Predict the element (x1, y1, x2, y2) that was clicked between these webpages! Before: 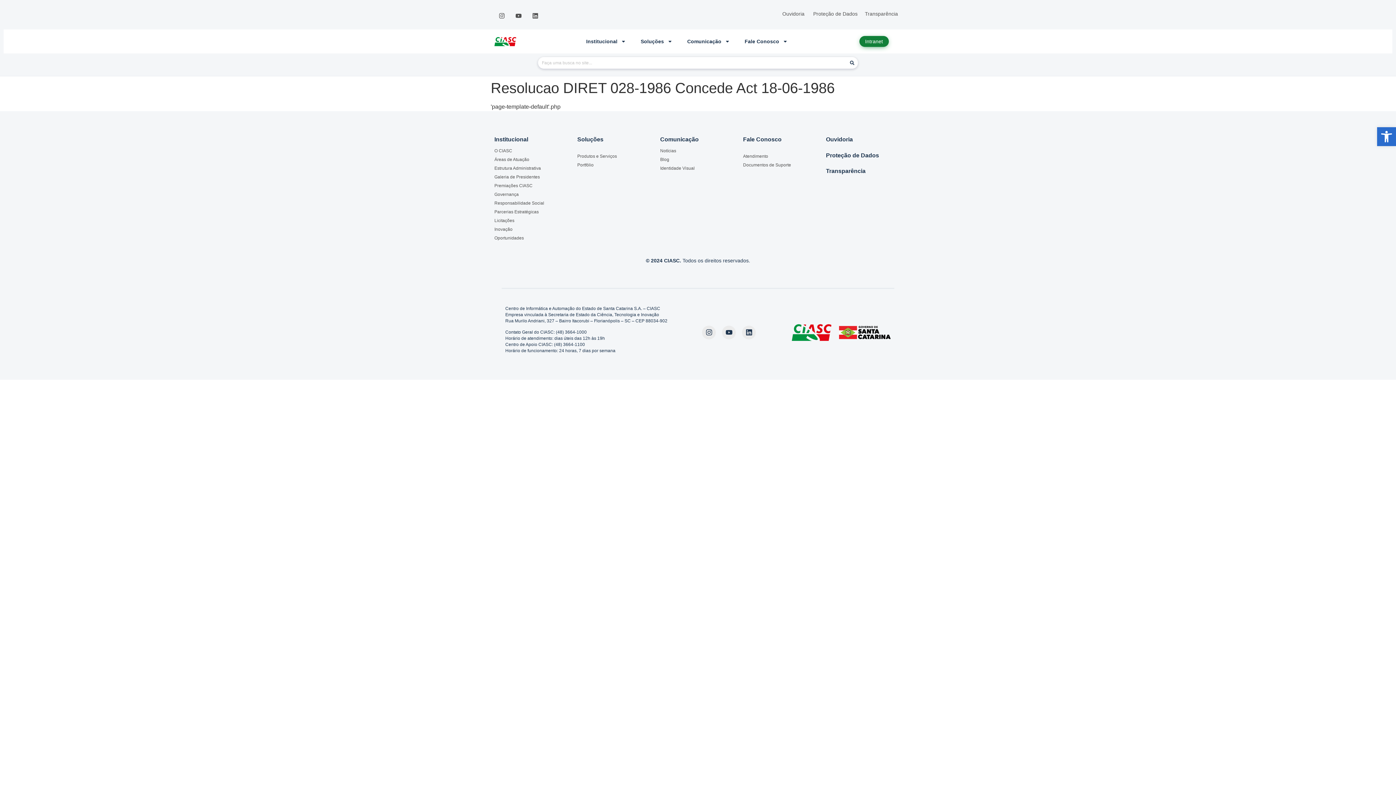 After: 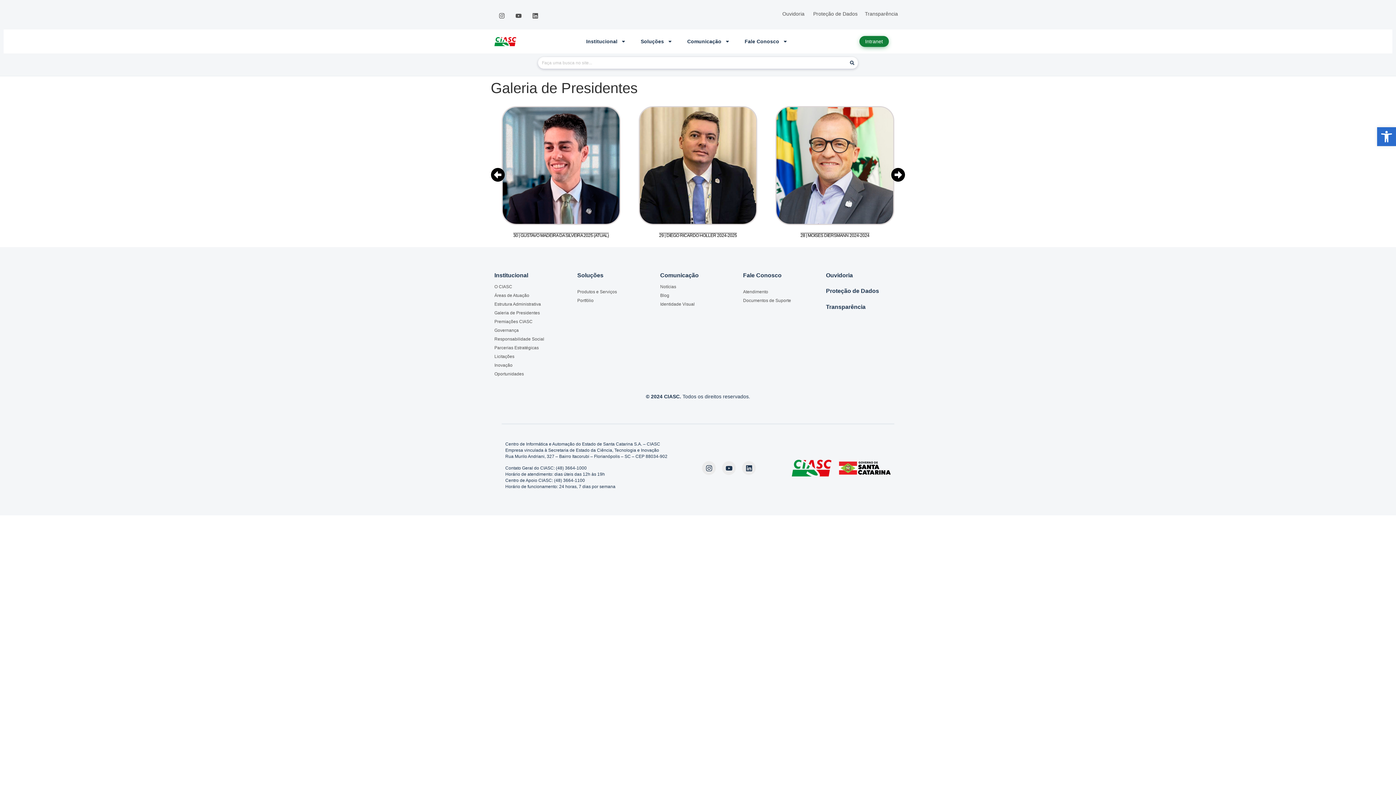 Action: bbox: (494, 172, 570, 181) label: Galeria de Presidentes